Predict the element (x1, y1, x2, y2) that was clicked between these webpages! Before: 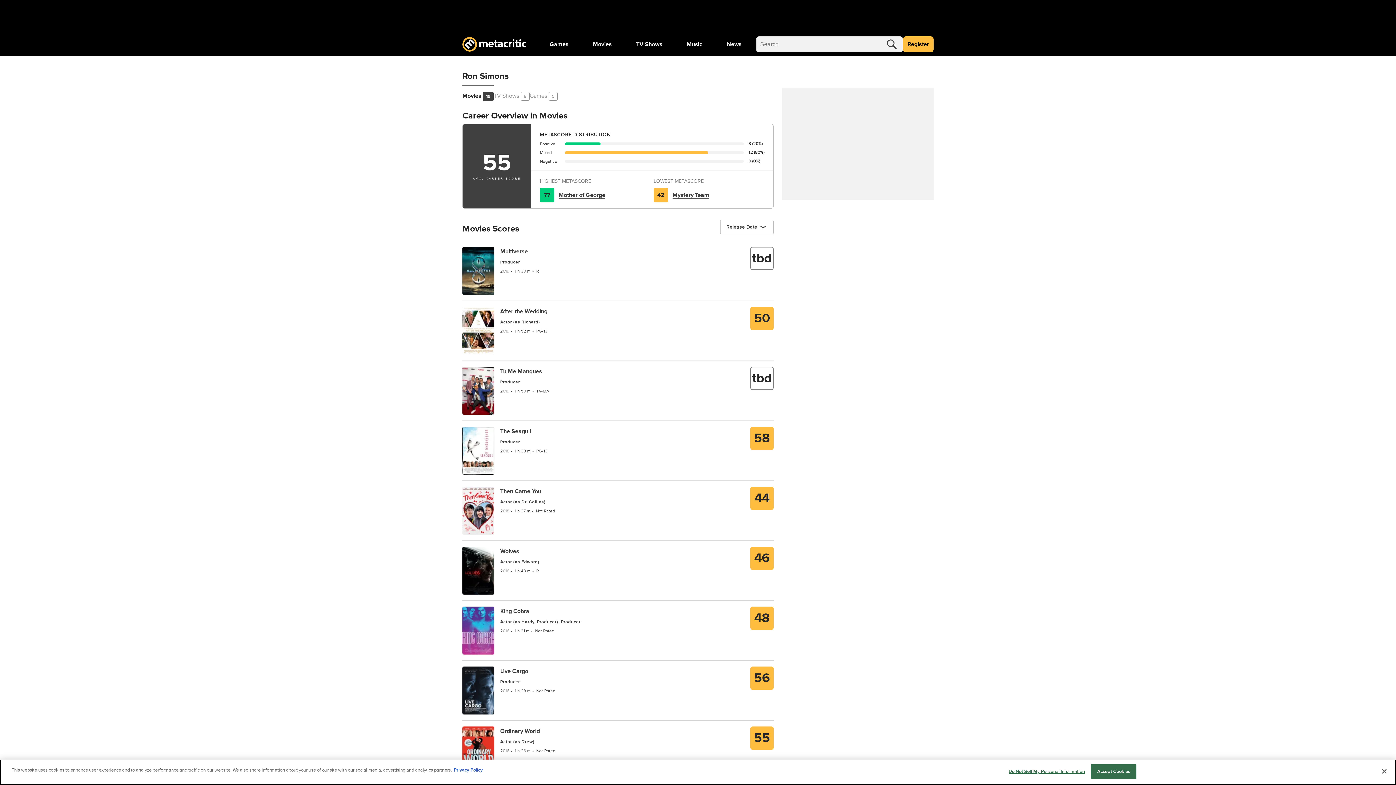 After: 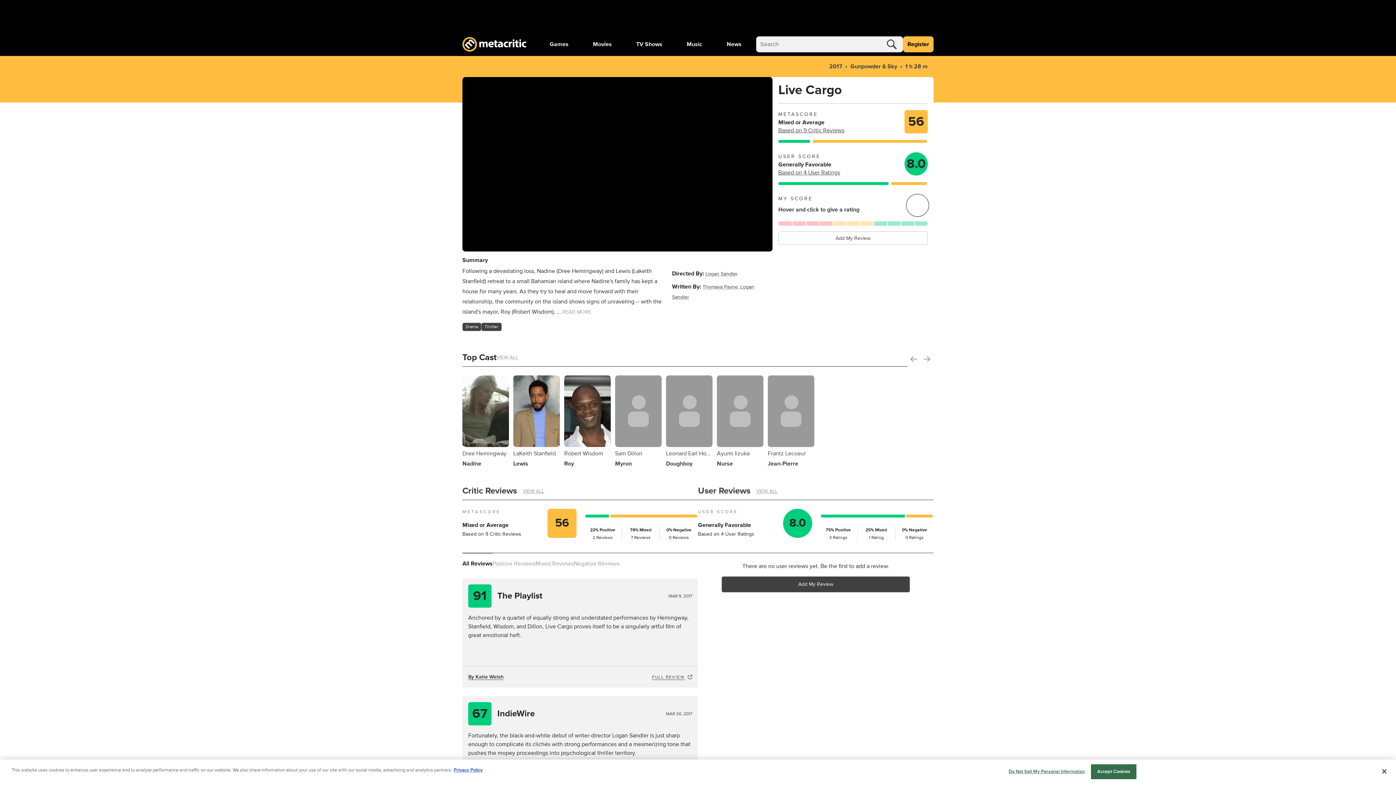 Action: bbox: (500, 668, 528, 675) label: Live Cargo